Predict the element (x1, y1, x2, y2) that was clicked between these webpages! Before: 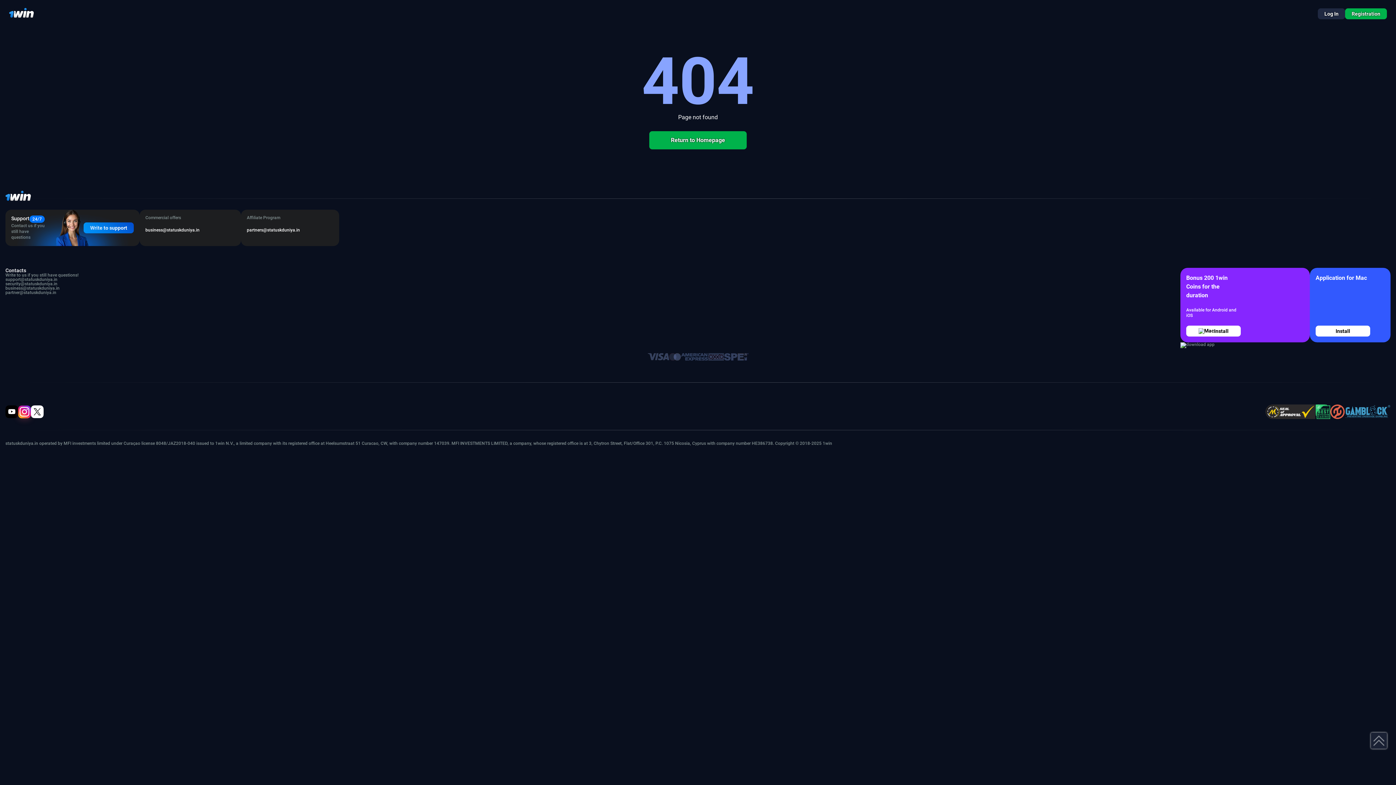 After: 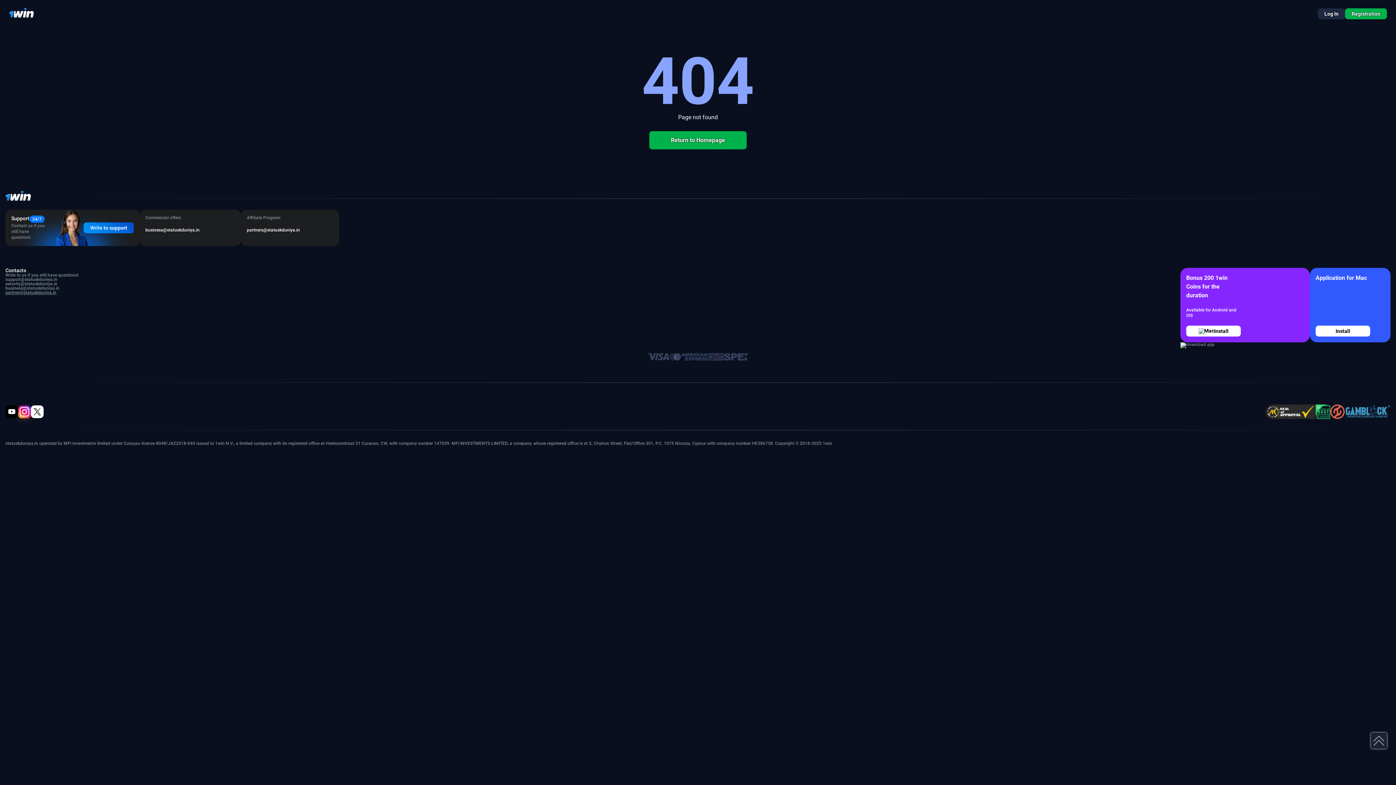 Action: bbox: (5, 290, 56, 295) label: partner@statuskduniya.in